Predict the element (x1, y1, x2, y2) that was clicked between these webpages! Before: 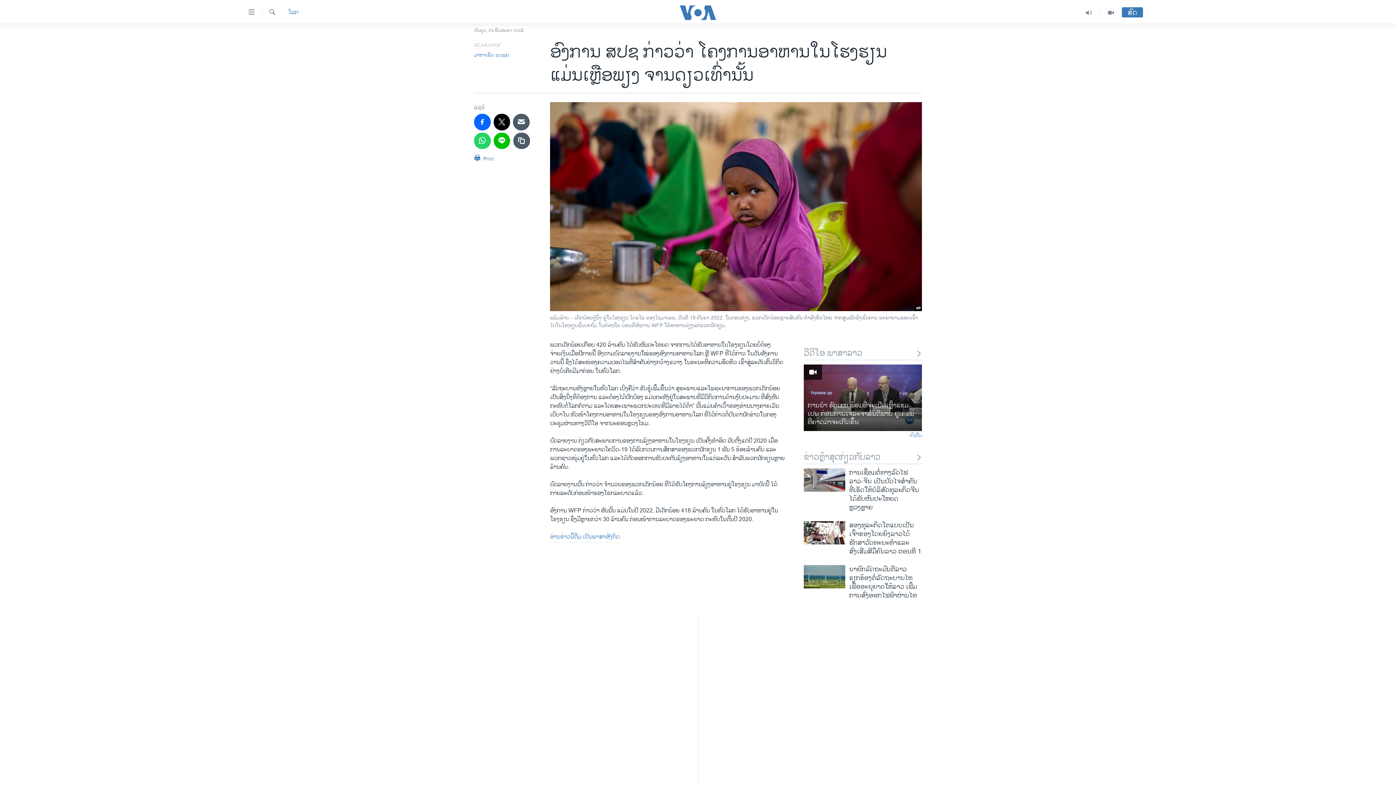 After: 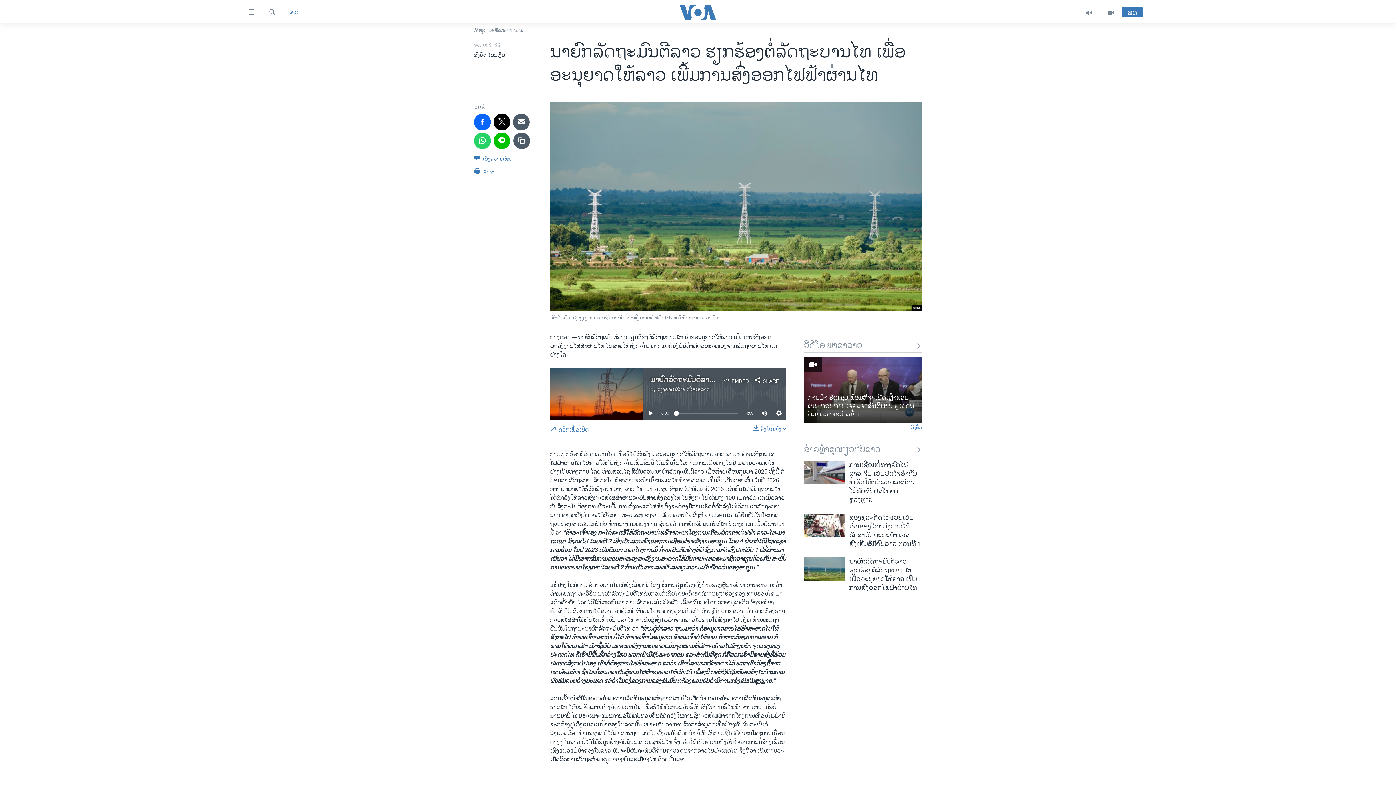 Action: bbox: (849, 565, 922, 604) label: ນາຍົກລັດຖະມົນຕີລາວ ຮຽກຮ້ອງຕໍ່ລັດຖະບານໄທ ເພື່ອອະນຸຍາດໃຫ້ລາວ ເພີ້ມການສົ່ງອອກໄຟຟ້າຜ່ານໄທ